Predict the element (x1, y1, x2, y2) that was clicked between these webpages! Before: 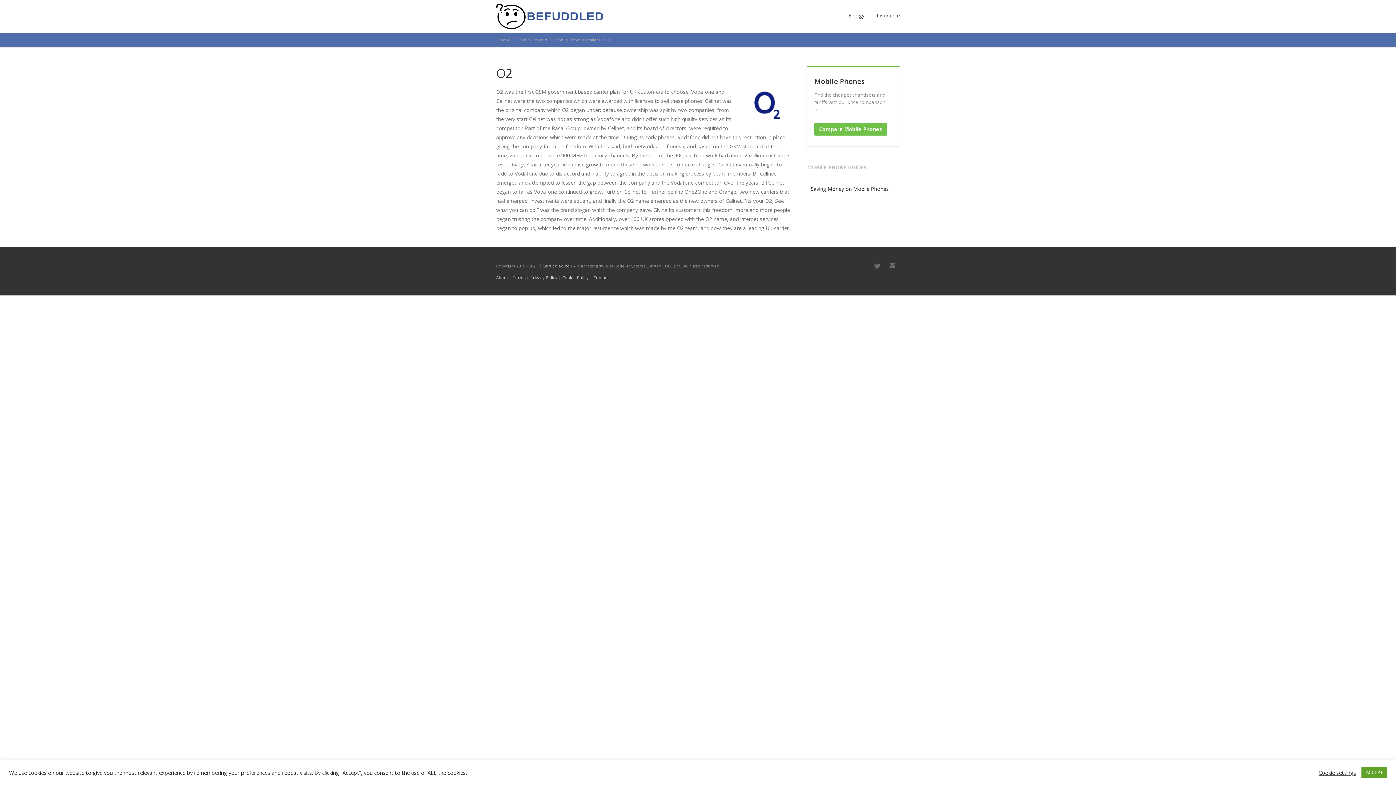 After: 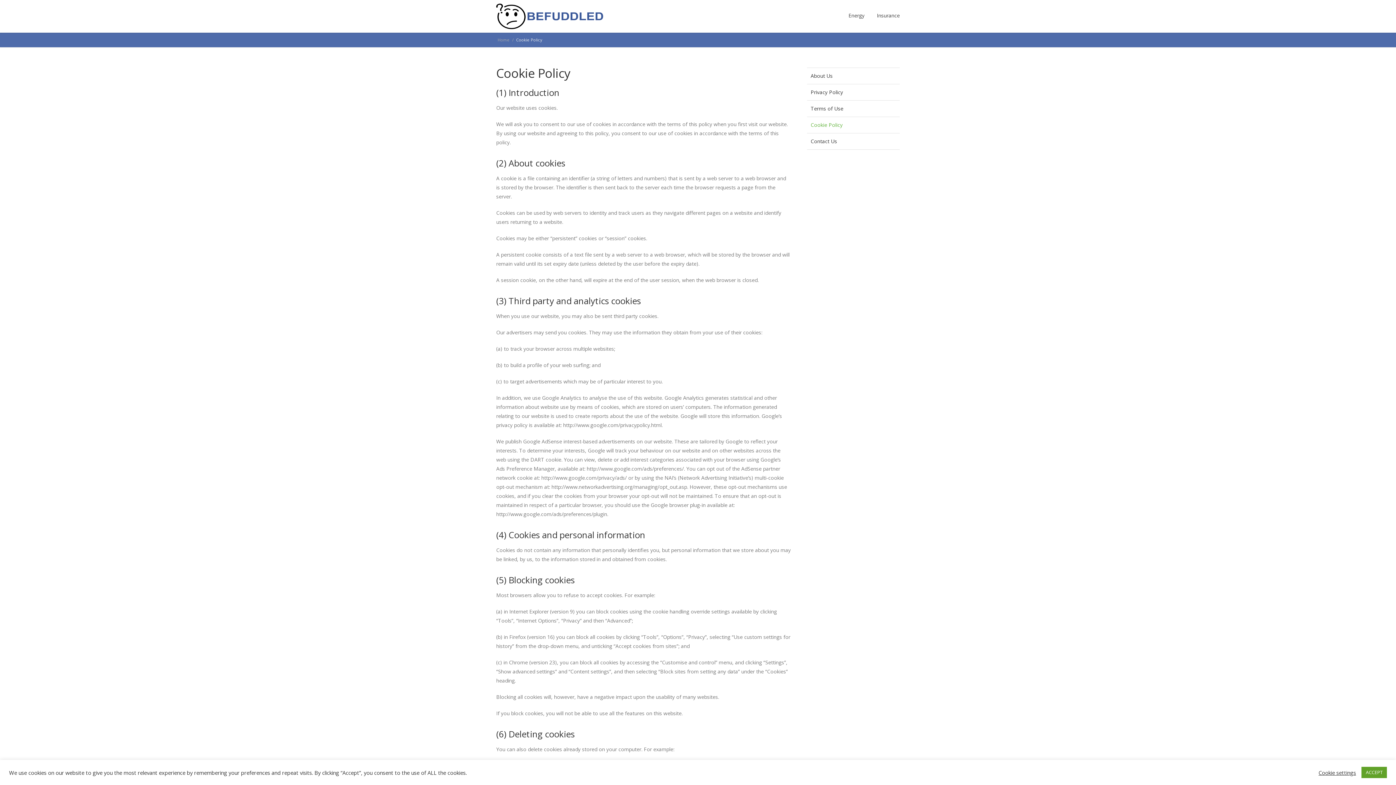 Action: bbox: (562, 274, 588, 280) label: Cookie Policy